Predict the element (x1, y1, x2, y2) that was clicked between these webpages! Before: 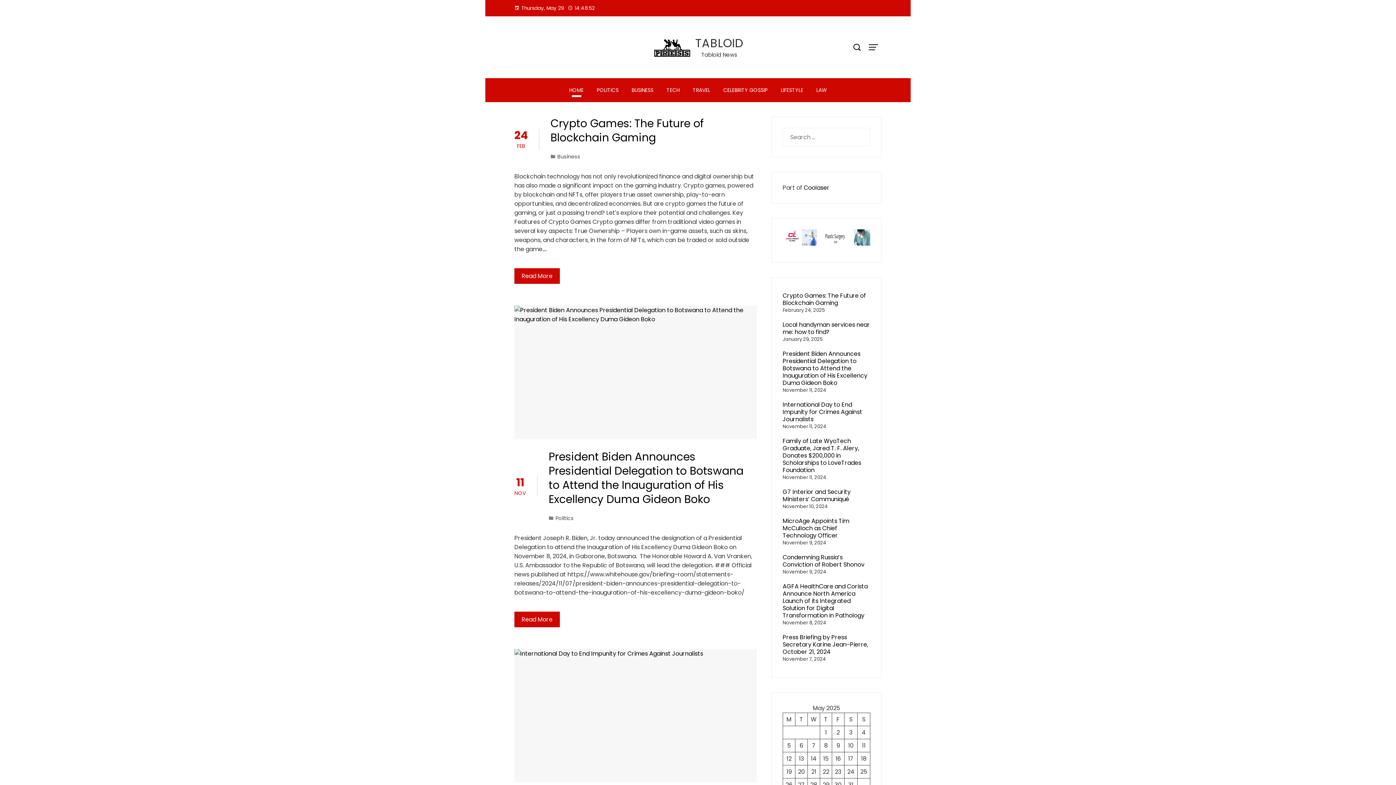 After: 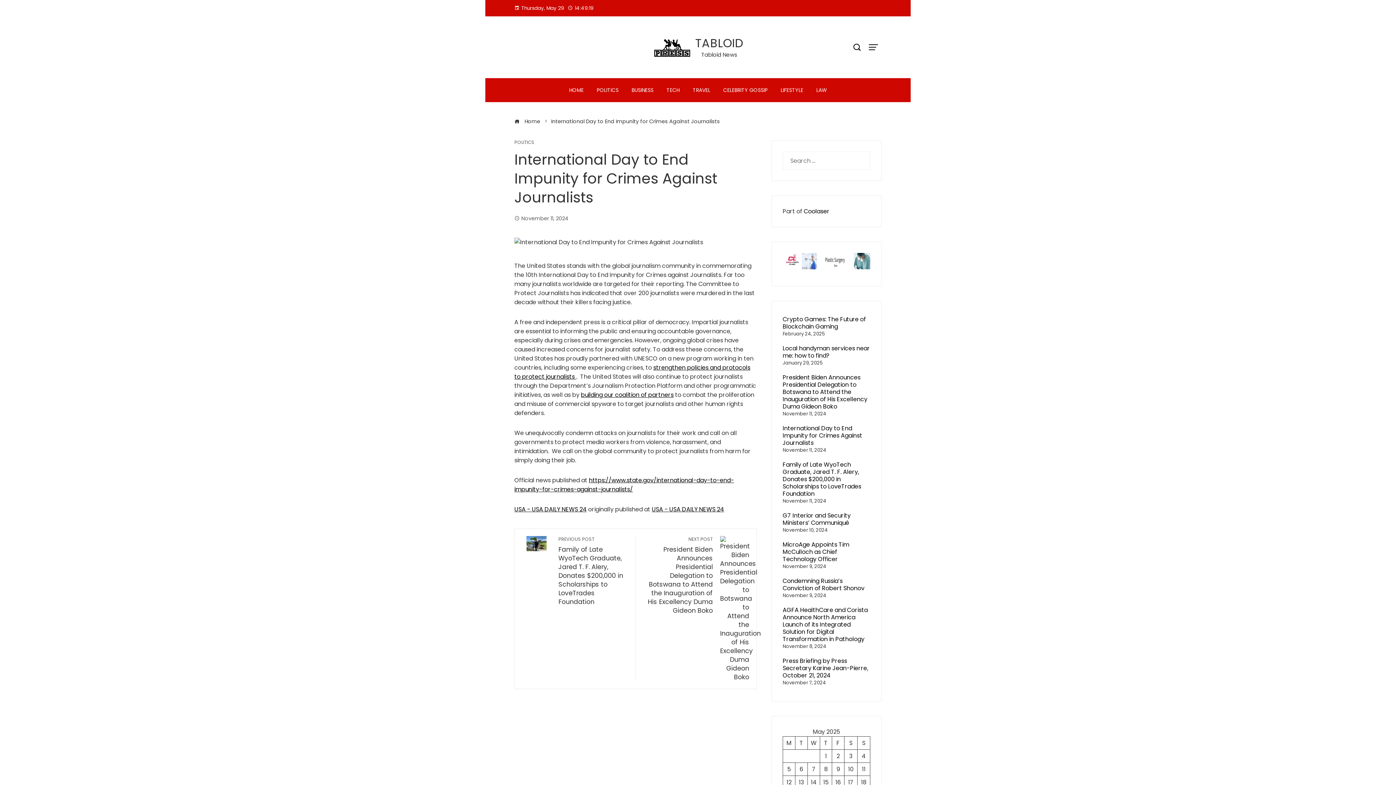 Action: bbox: (514, 649, 756, 782)